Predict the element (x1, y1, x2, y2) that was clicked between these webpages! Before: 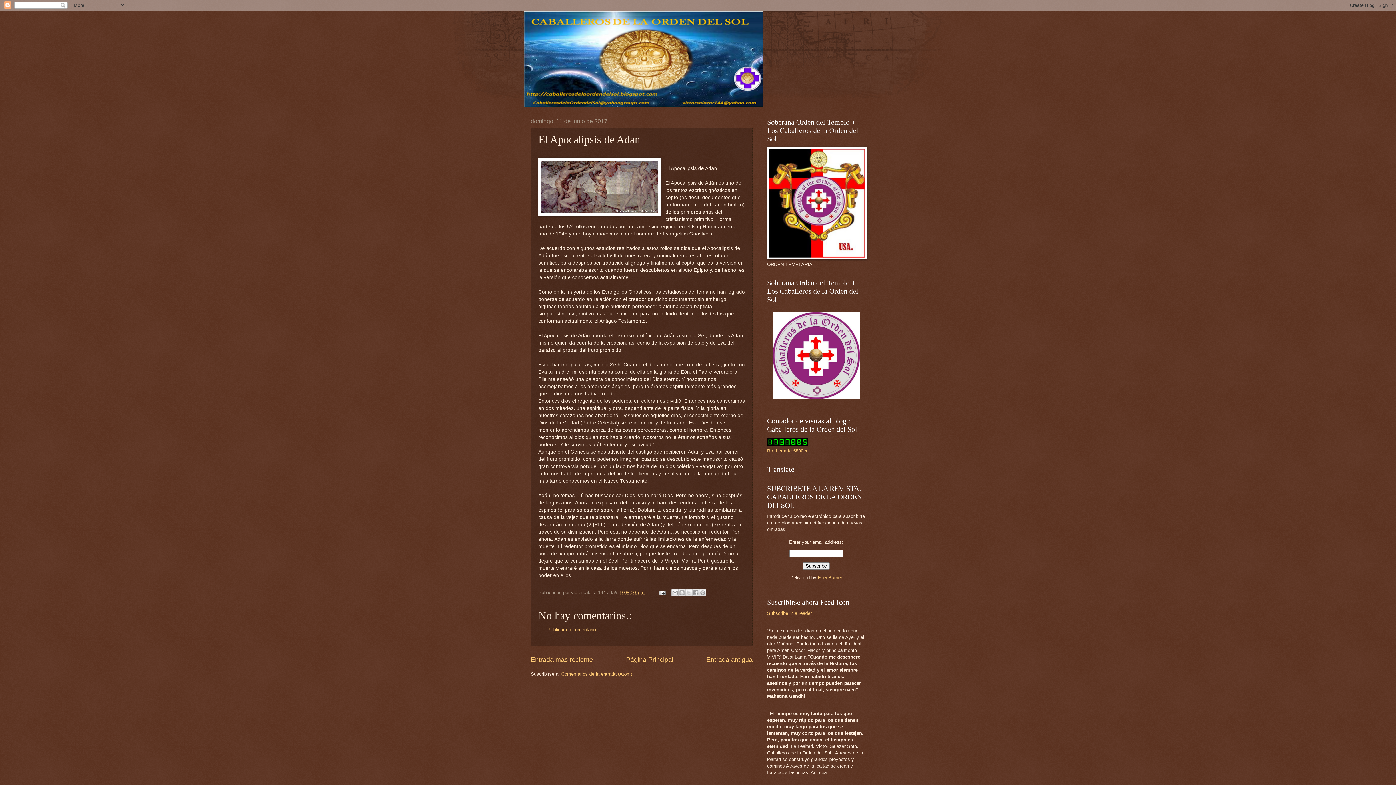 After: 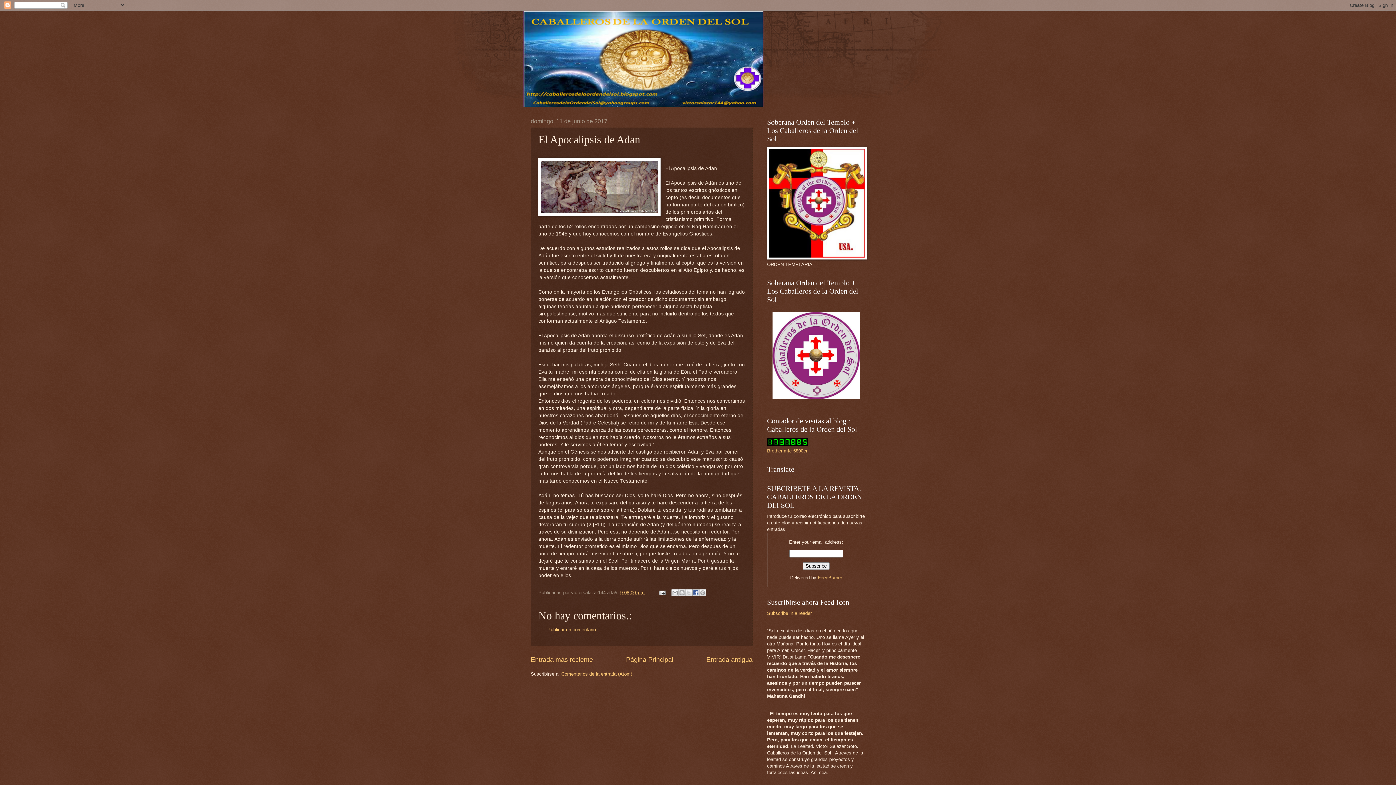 Action: label: Compartir en Facebook bbox: (692, 589, 699, 596)